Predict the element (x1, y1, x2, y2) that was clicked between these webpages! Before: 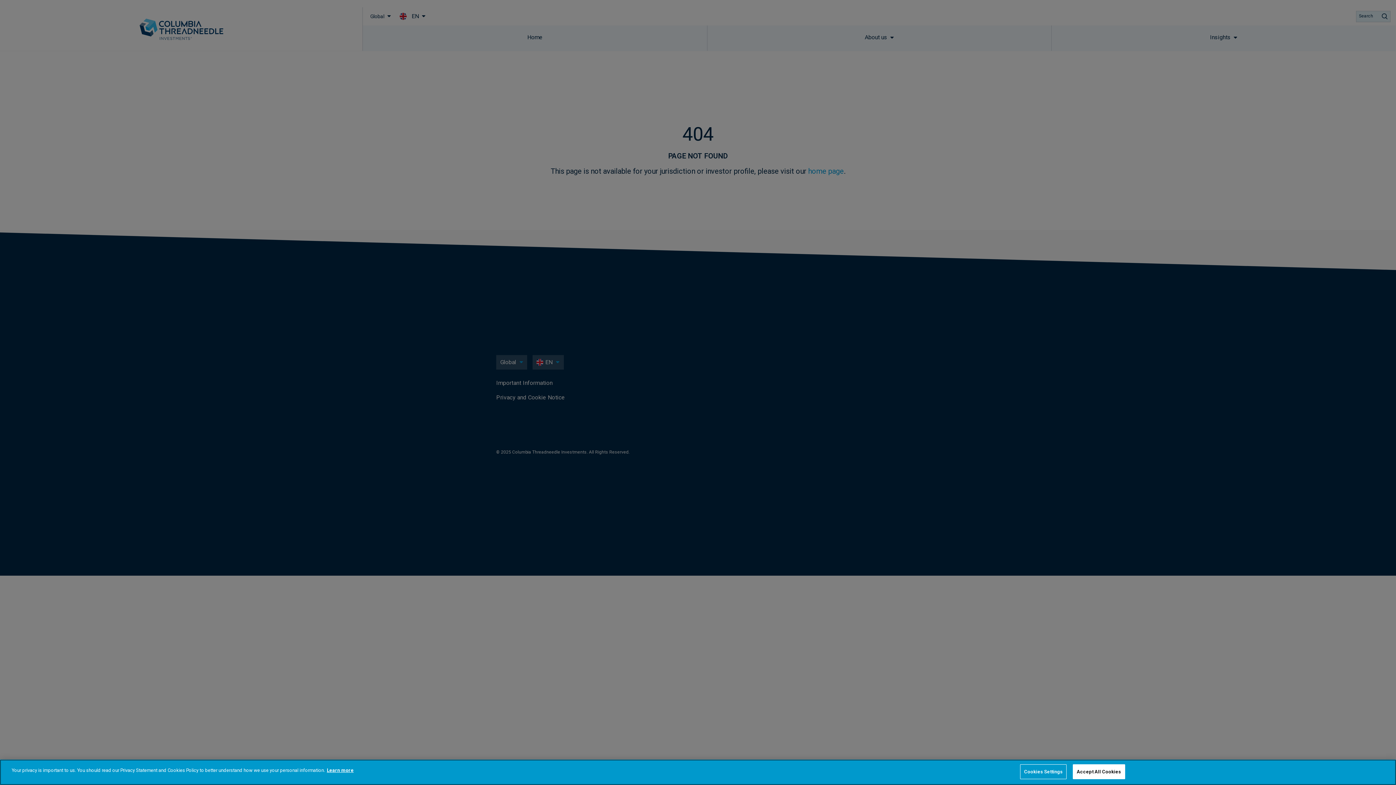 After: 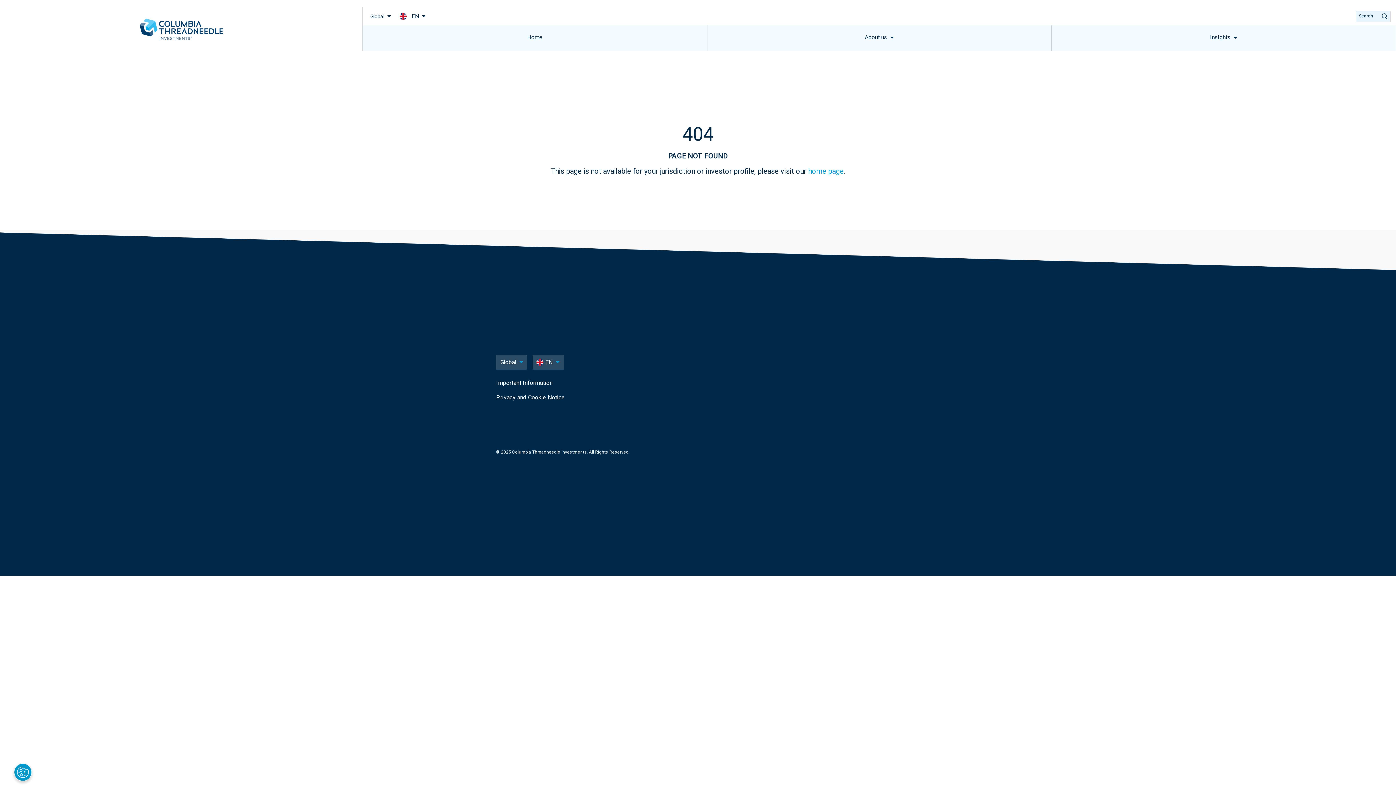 Action: label: Accept All Cookies bbox: (1073, 764, 1125, 779)